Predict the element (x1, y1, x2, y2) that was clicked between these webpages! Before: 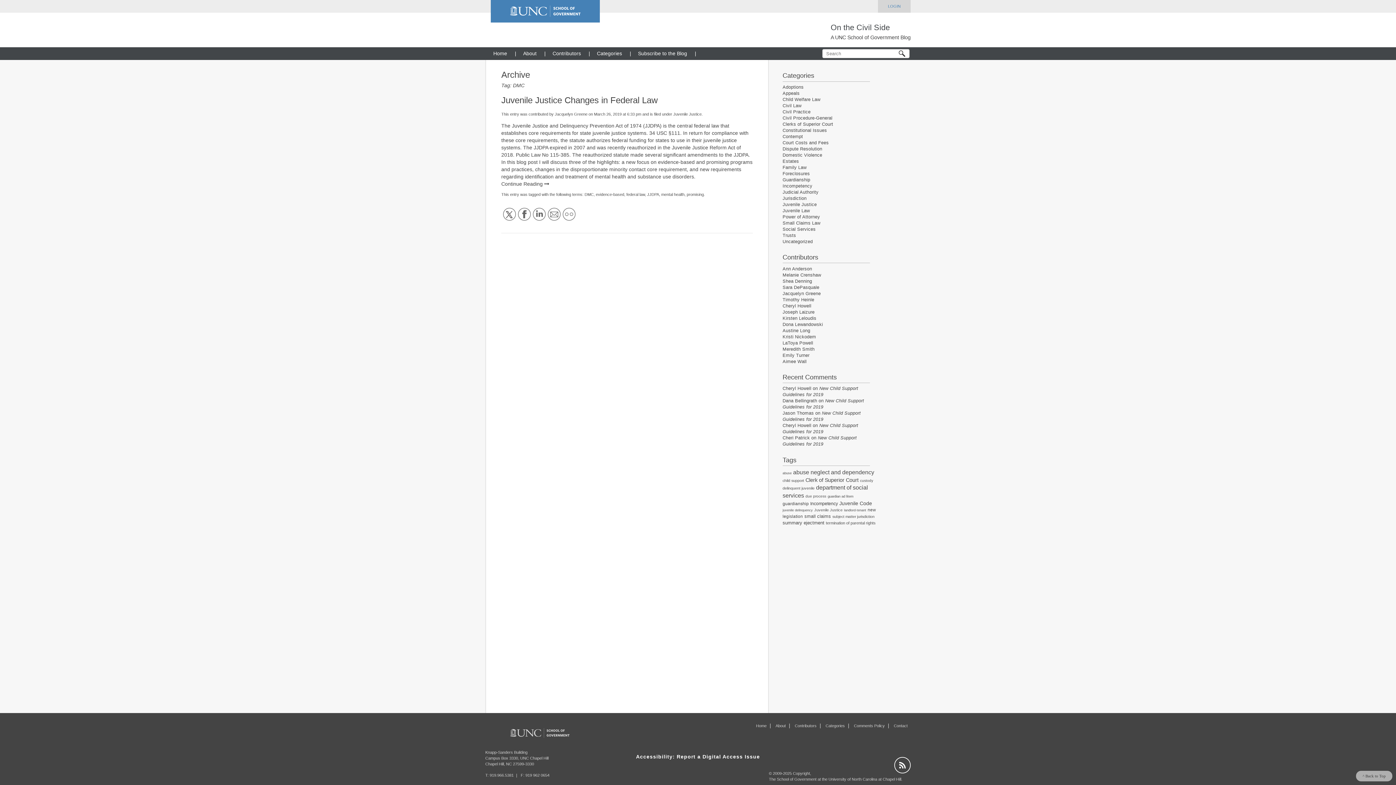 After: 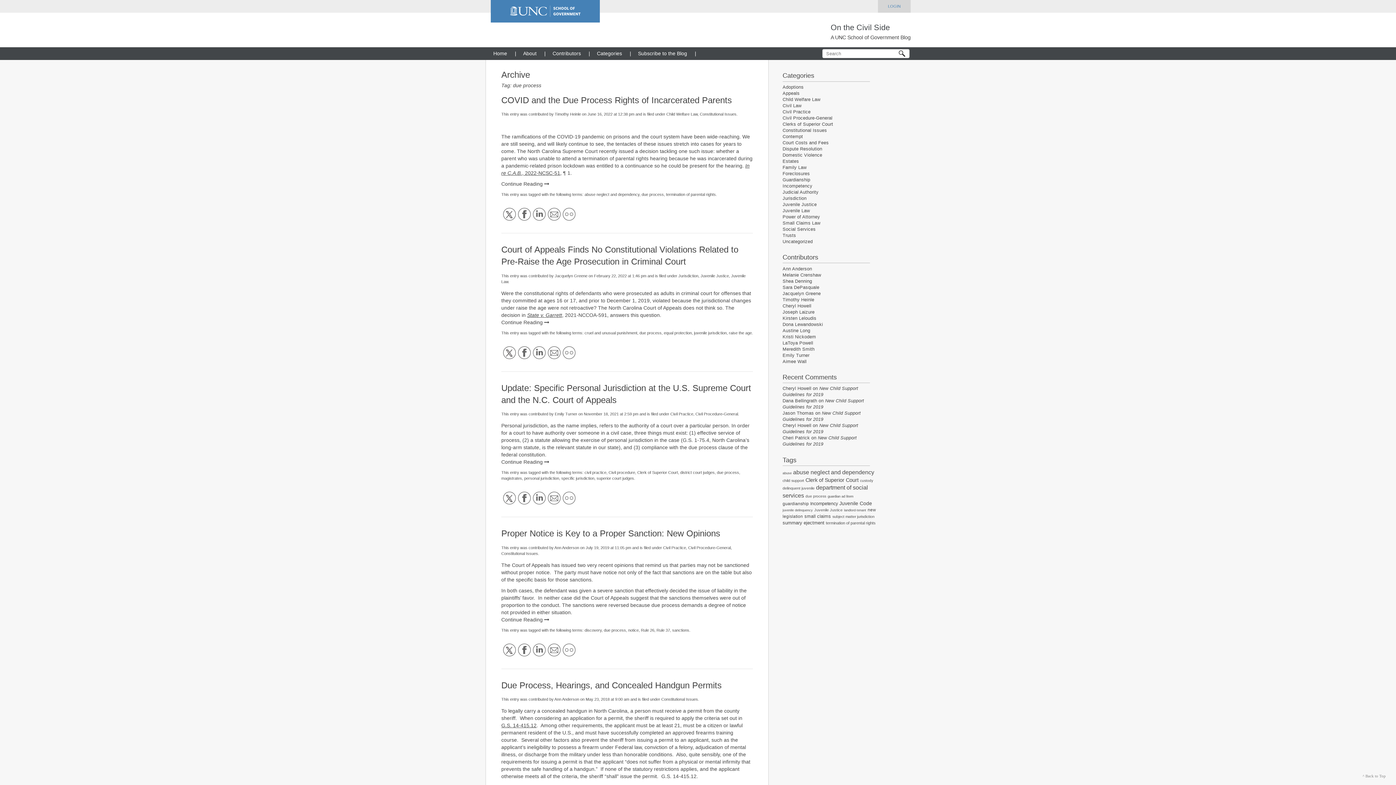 Action: bbox: (805, 494, 826, 498) label: due process (19 items)